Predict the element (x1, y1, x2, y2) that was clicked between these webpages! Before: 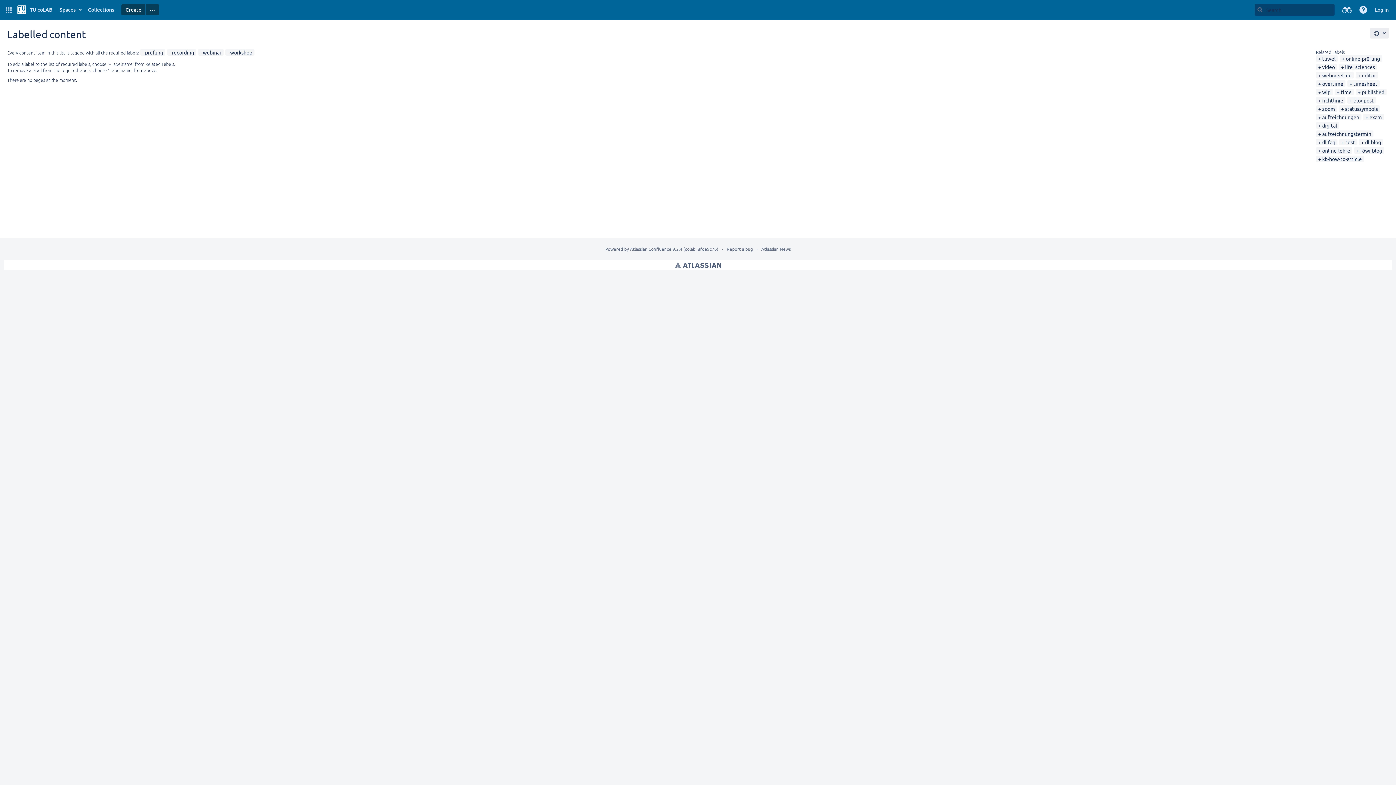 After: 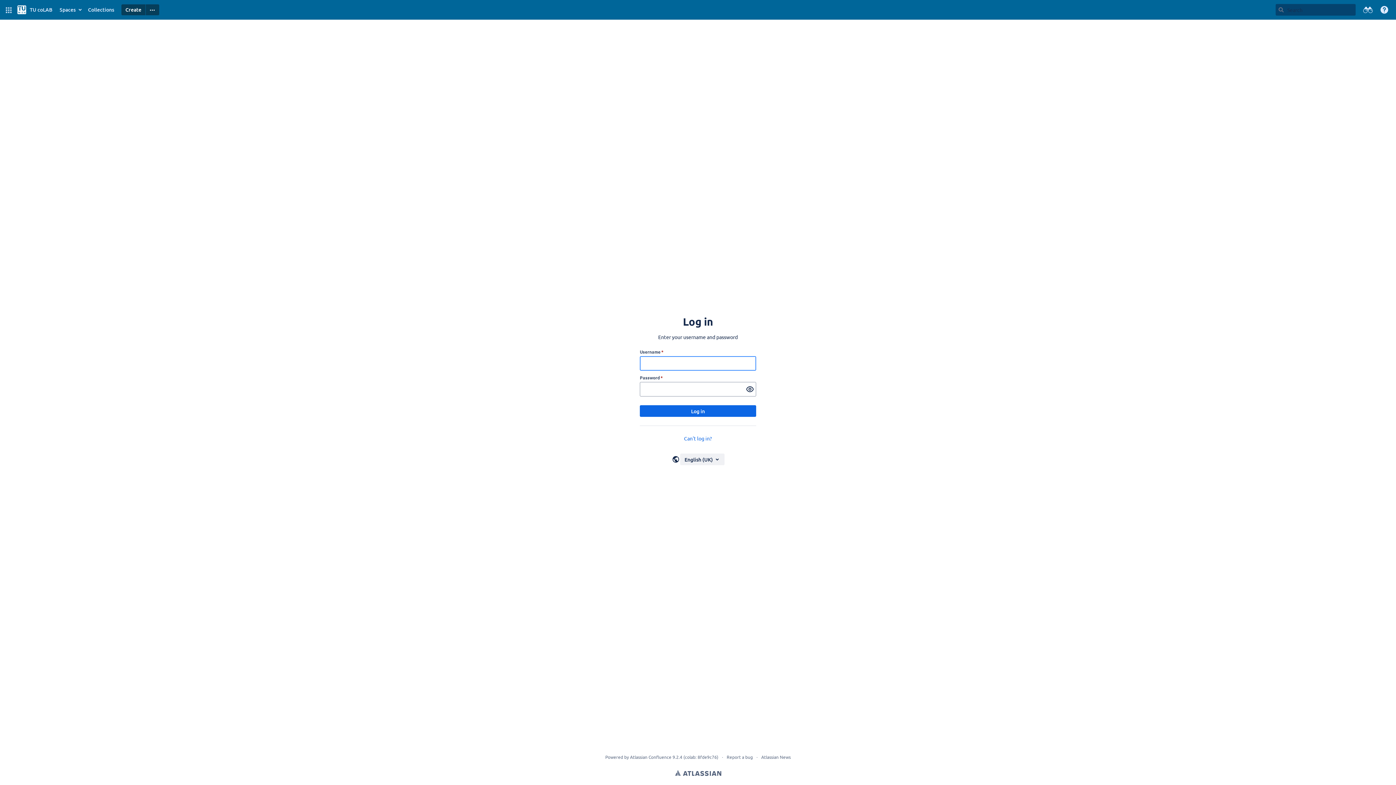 Action: bbox: (1371, 4, 1392, 15) label: Log in